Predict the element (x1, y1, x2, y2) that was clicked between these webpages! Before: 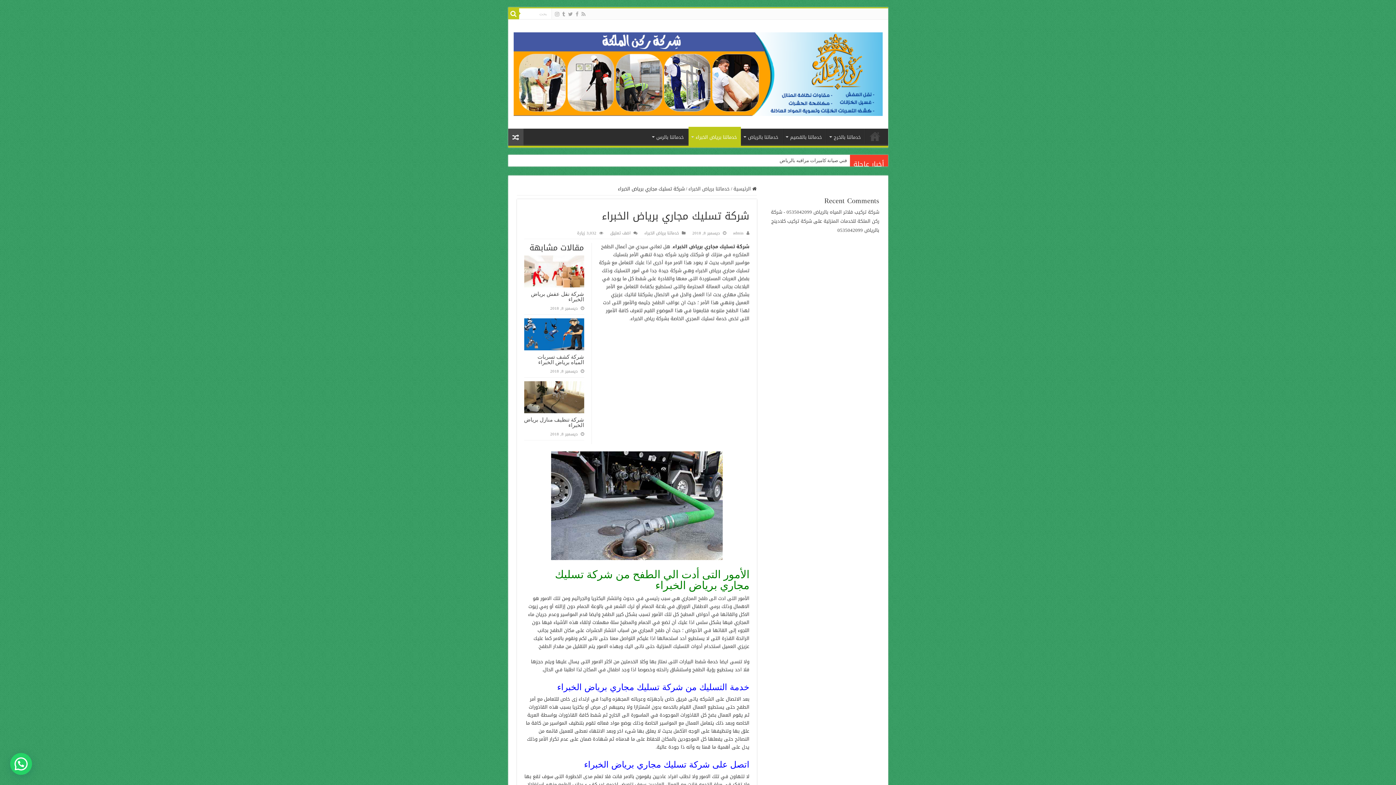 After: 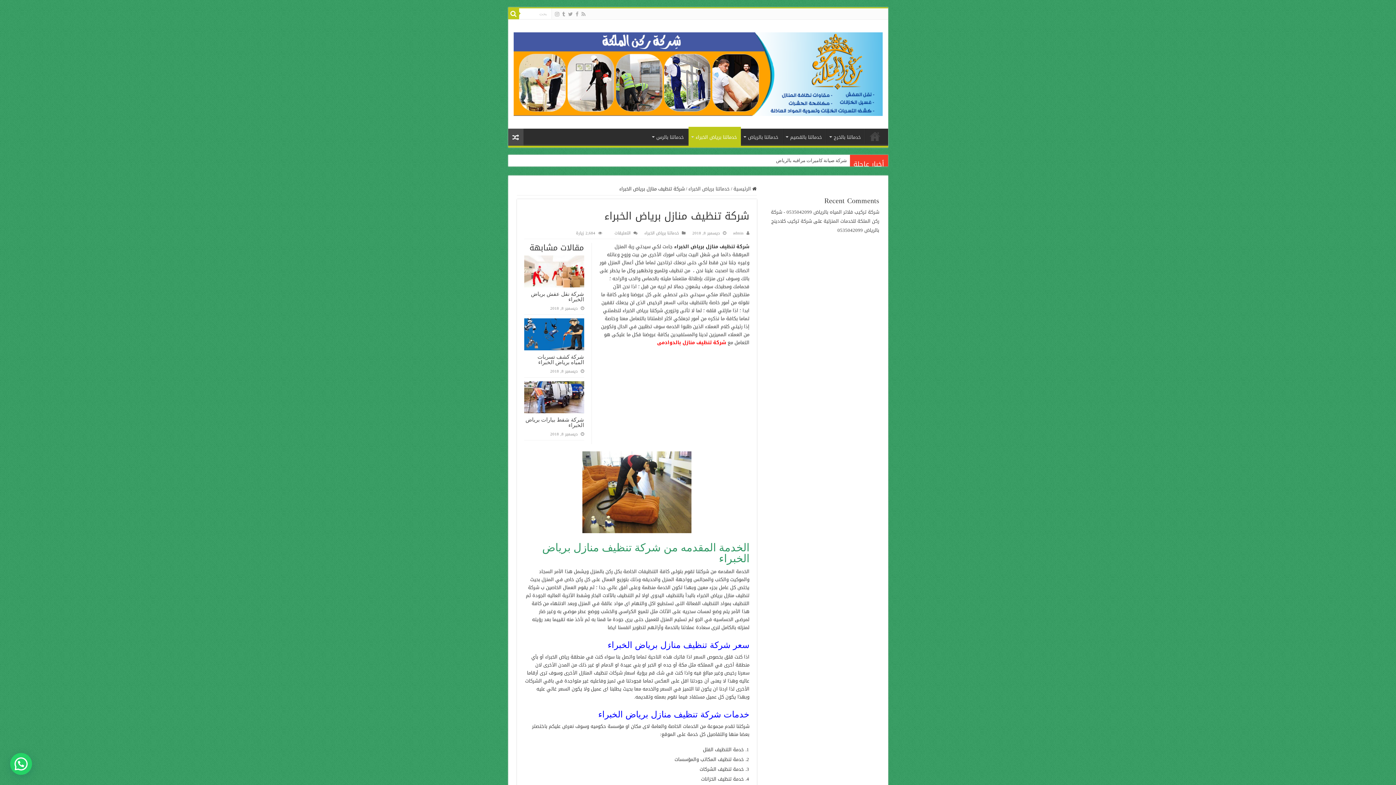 Action: label: شركة تنظيف منازل برياض الخبراء bbox: (524, 416, 584, 428)